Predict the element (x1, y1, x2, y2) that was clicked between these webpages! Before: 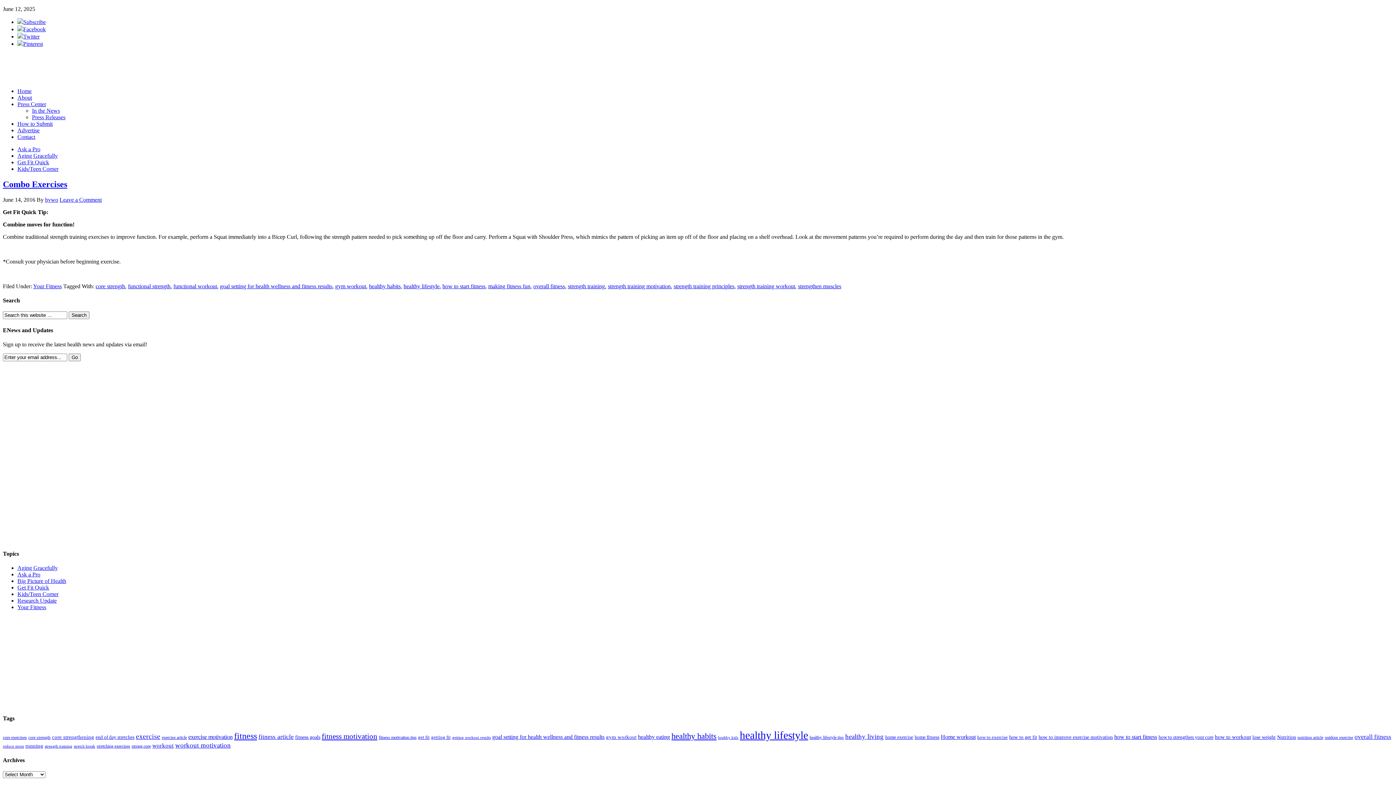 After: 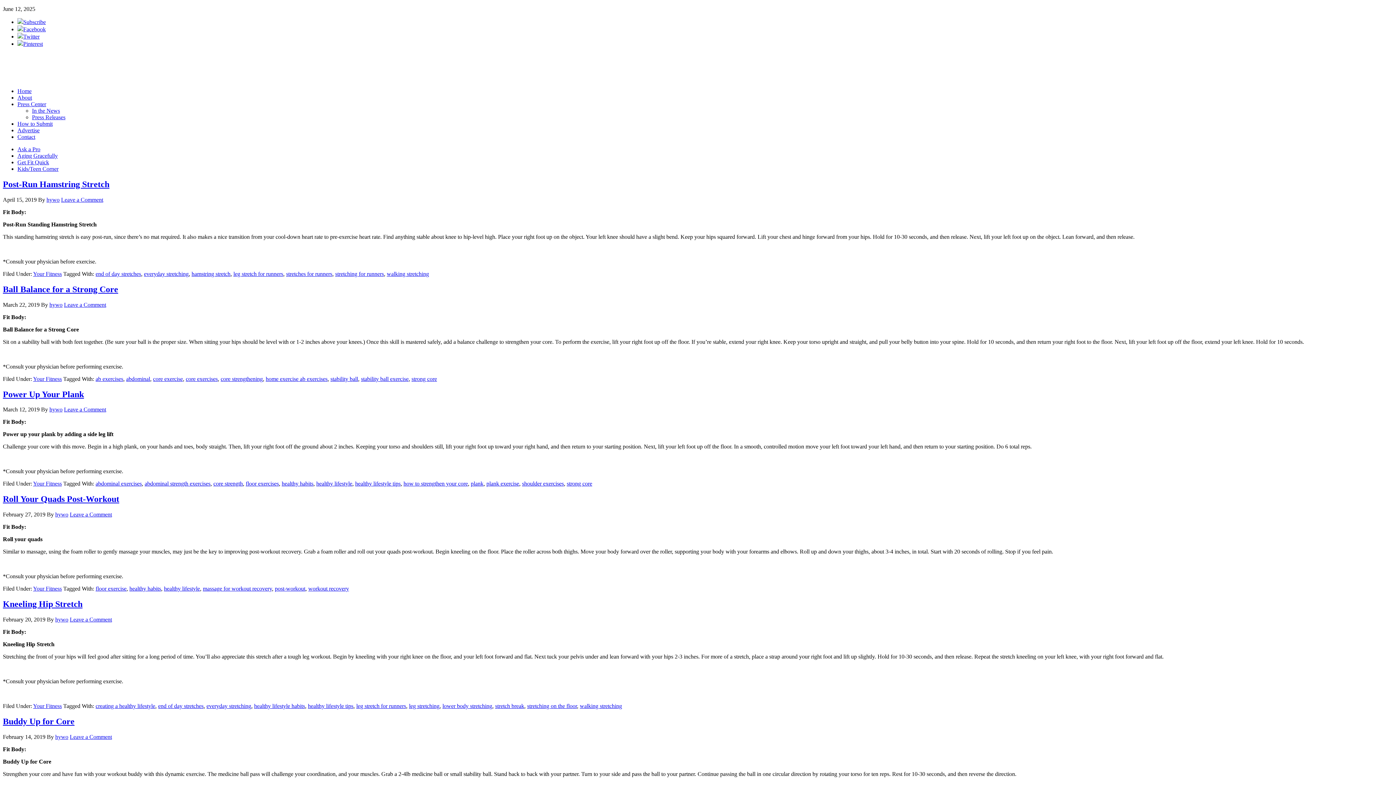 Action: bbox: (33, 283, 61, 289) label: Your Fitness